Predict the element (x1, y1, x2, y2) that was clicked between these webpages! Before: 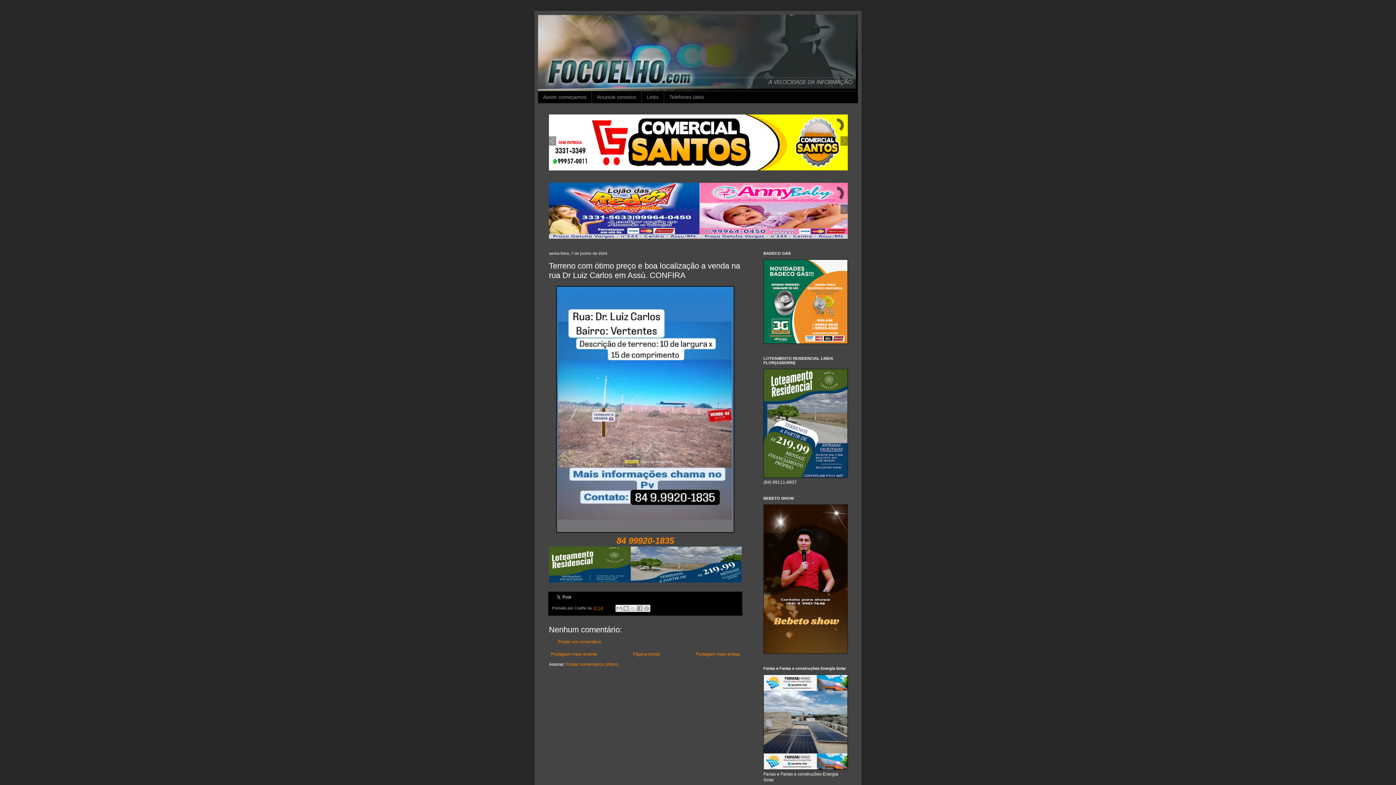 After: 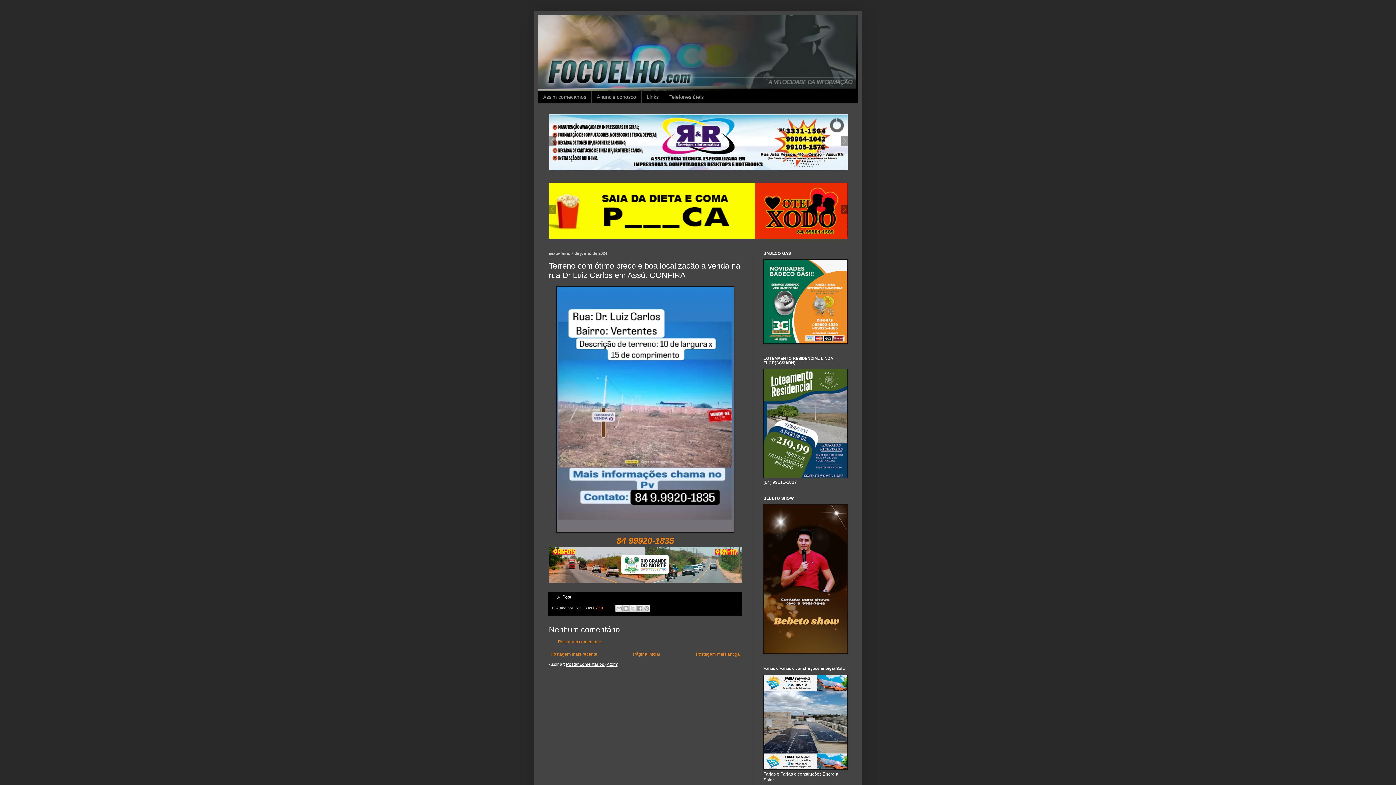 Action: label: Postar comentários (Atom) bbox: (566, 662, 618, 667)